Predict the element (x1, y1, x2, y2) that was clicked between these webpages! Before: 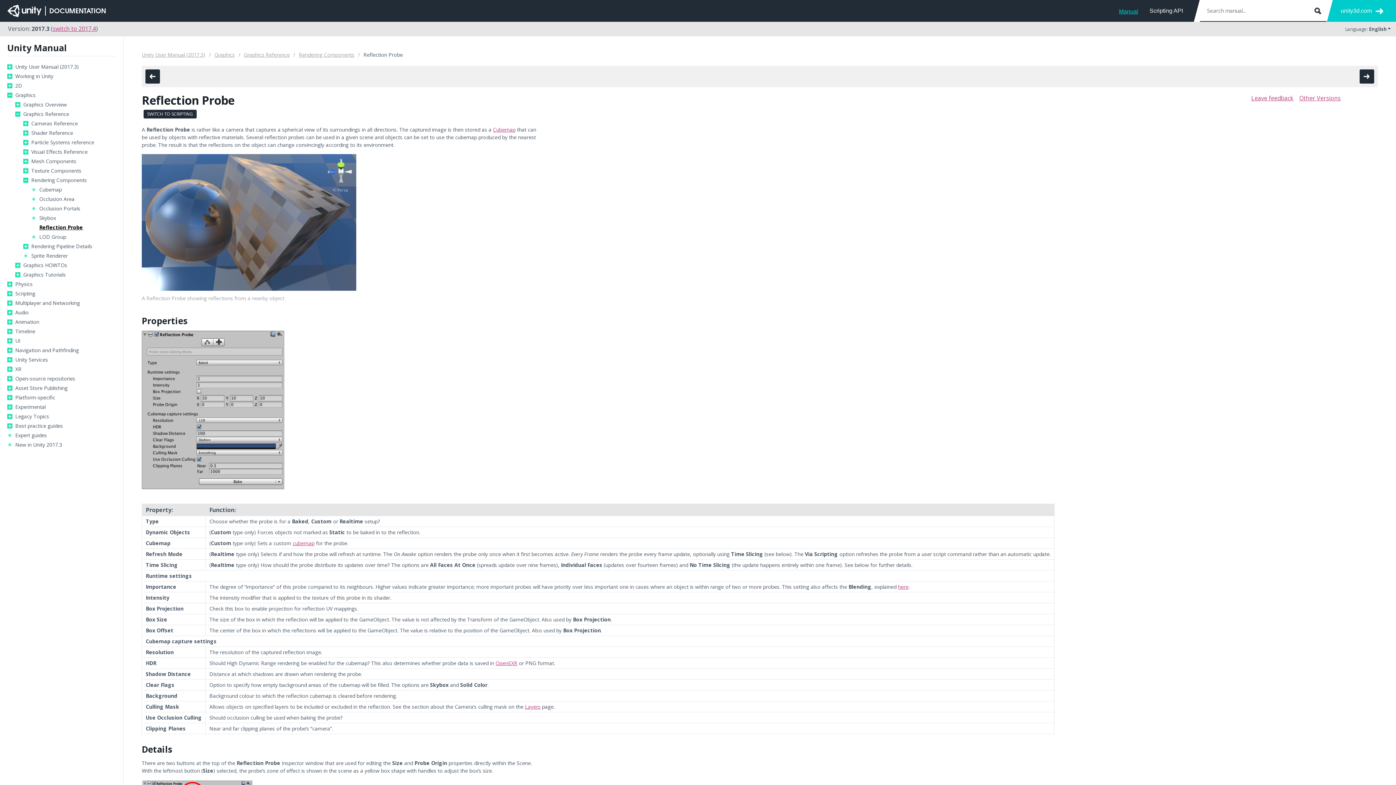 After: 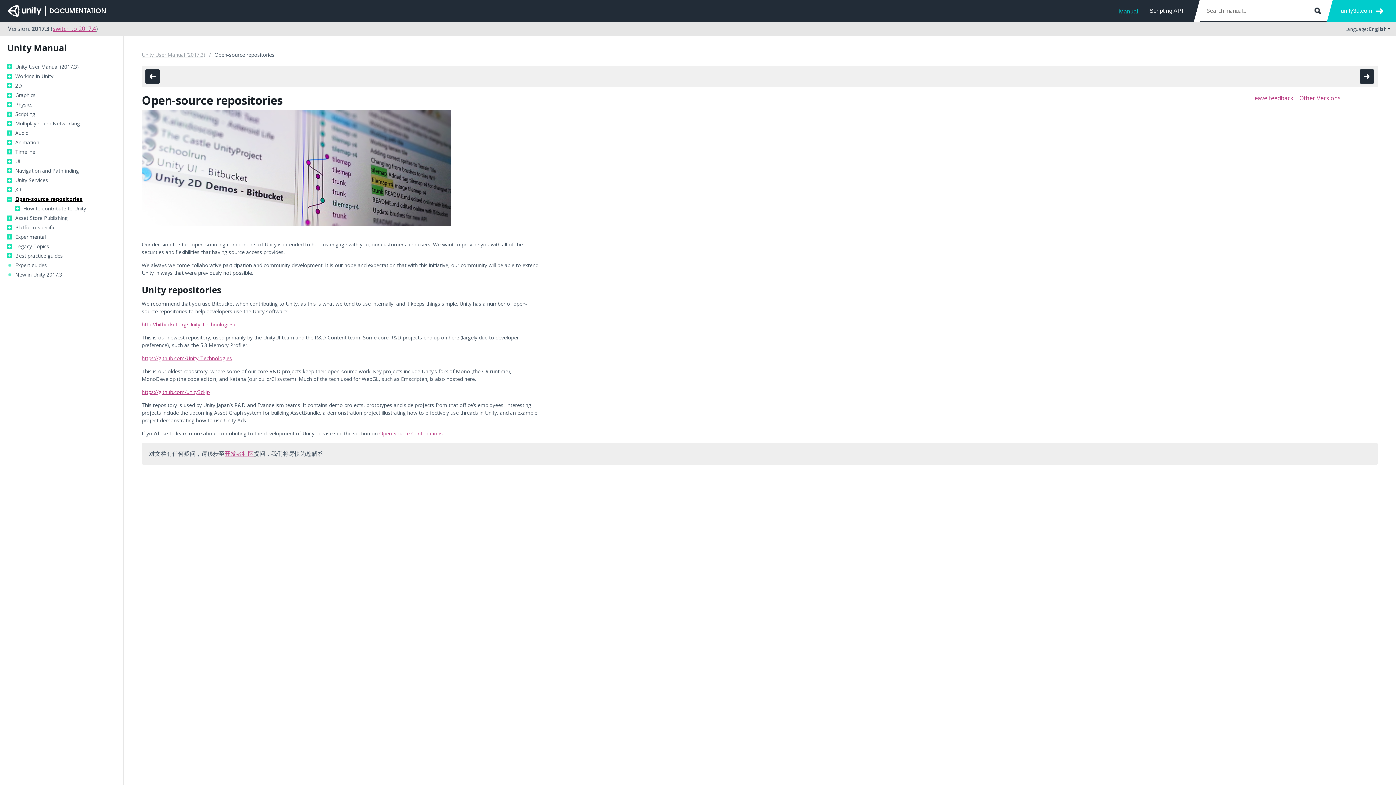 Action: bbox: (15, 375, 116, 382) label: Open-source repositories